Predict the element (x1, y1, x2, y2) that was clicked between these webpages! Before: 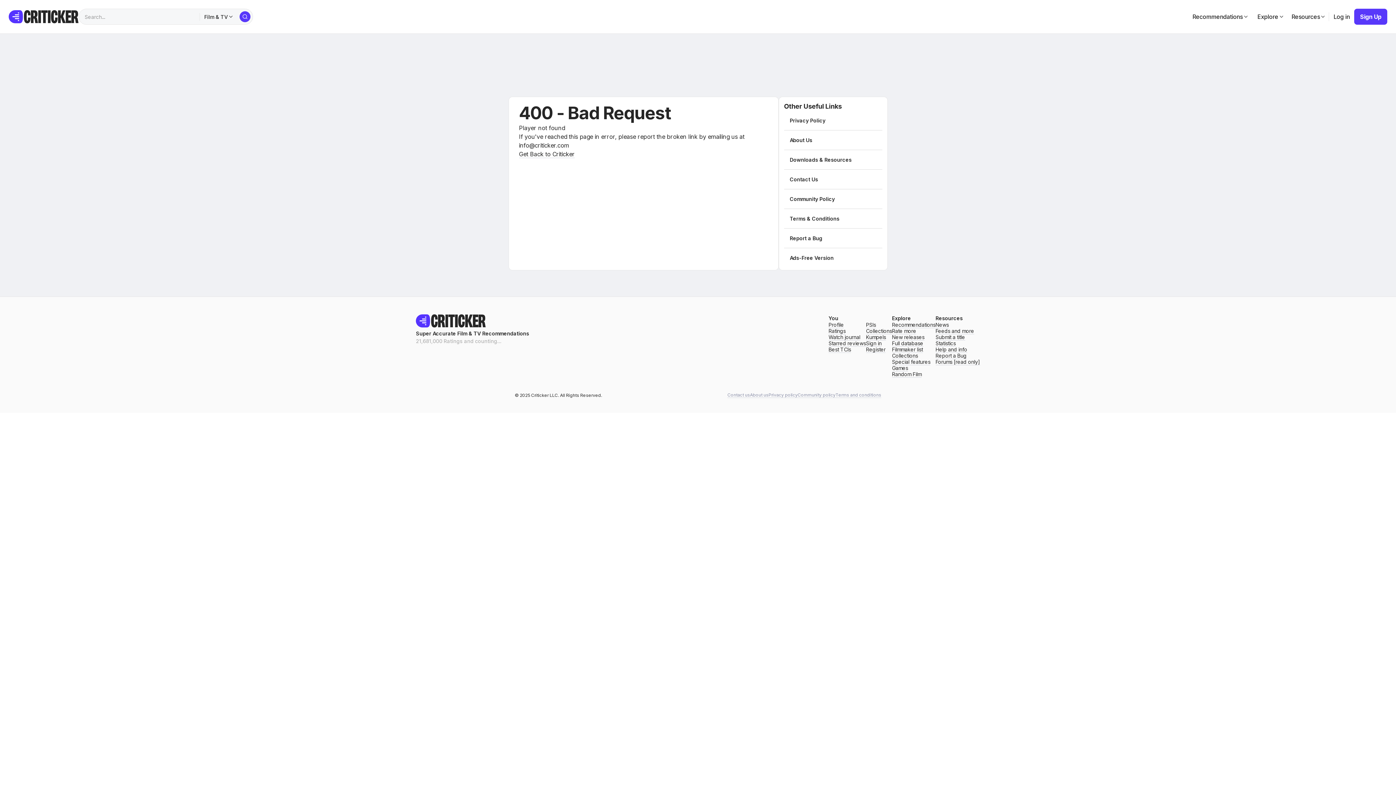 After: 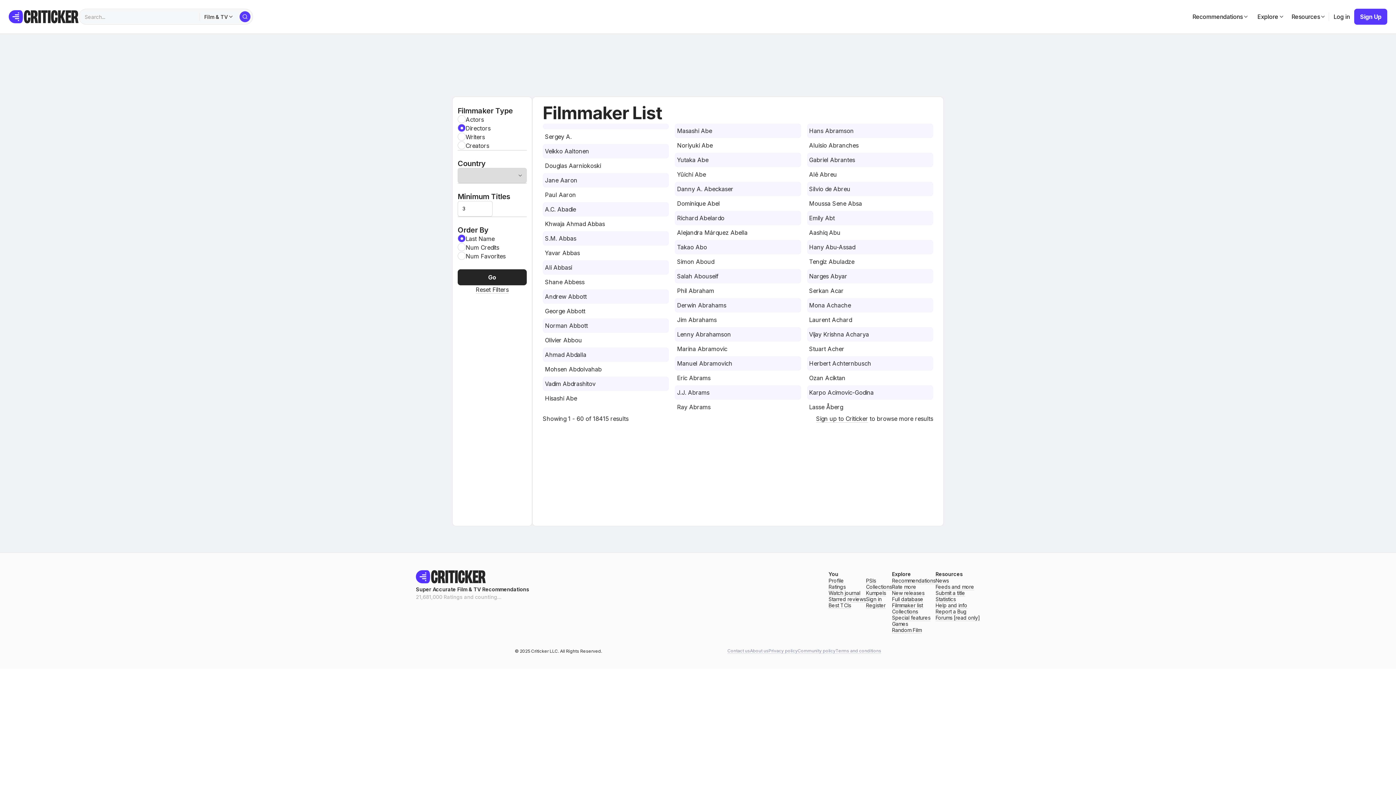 Action: label: Filmmaker list bbox: (892, 346, 923, 353)